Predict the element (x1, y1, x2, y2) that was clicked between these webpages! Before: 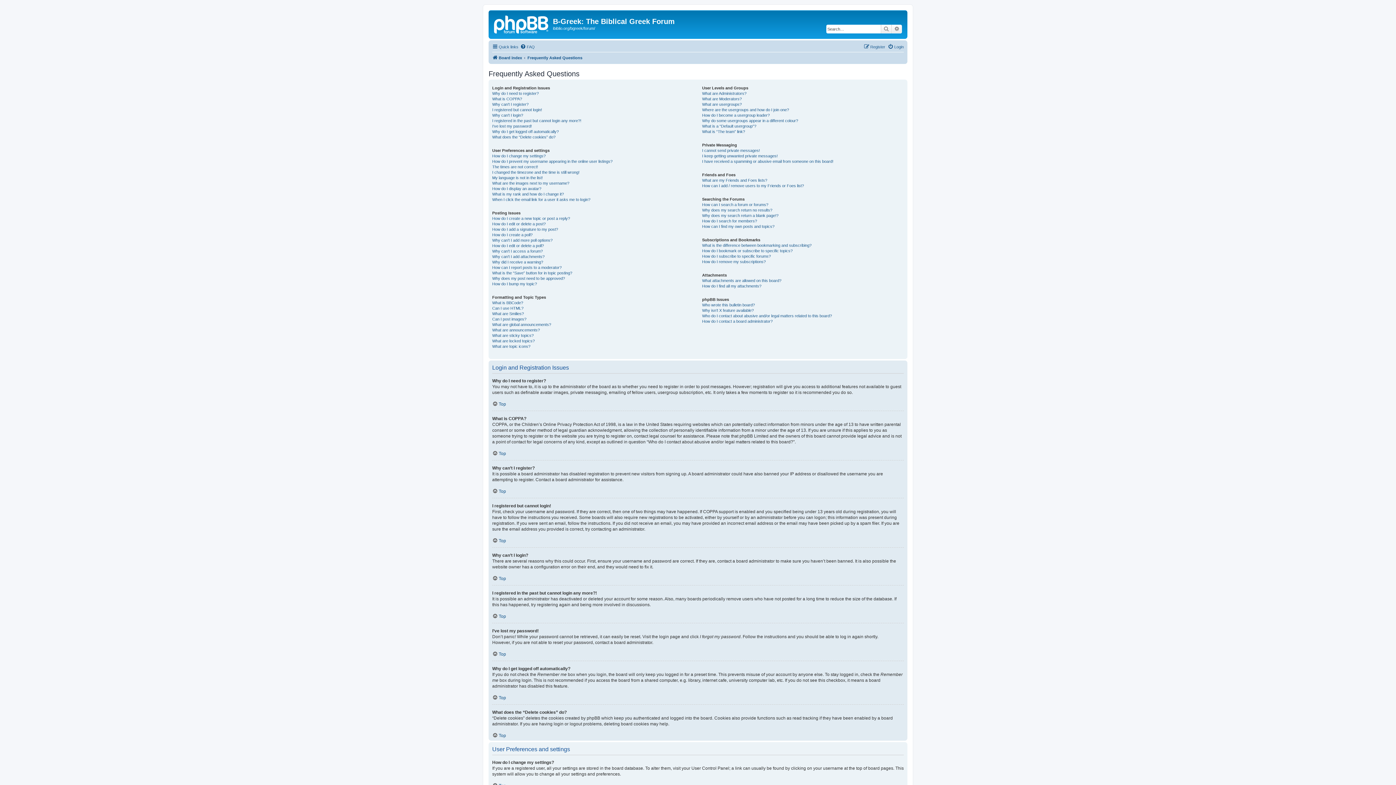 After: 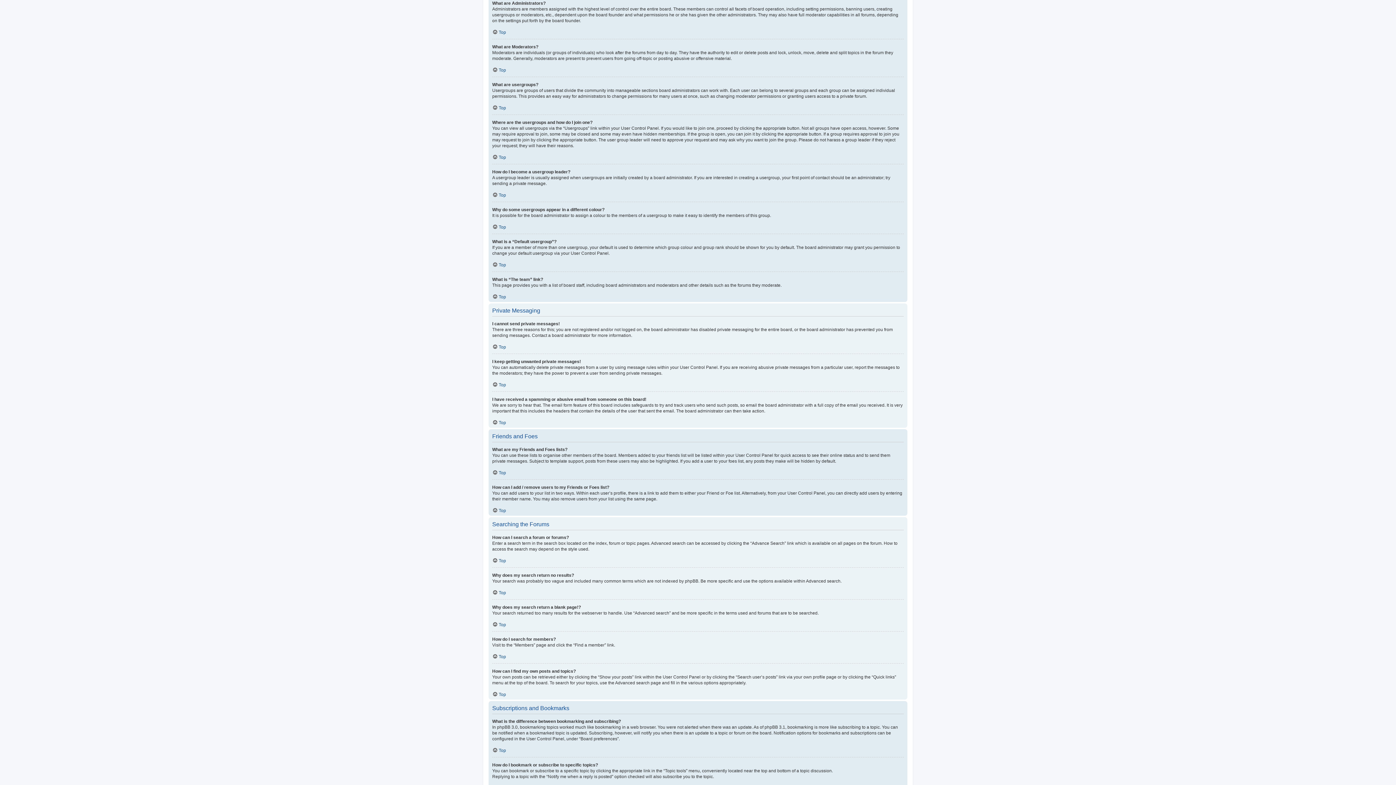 Action: bbox: (702, 90, 746, 96) label: What are Administrators?